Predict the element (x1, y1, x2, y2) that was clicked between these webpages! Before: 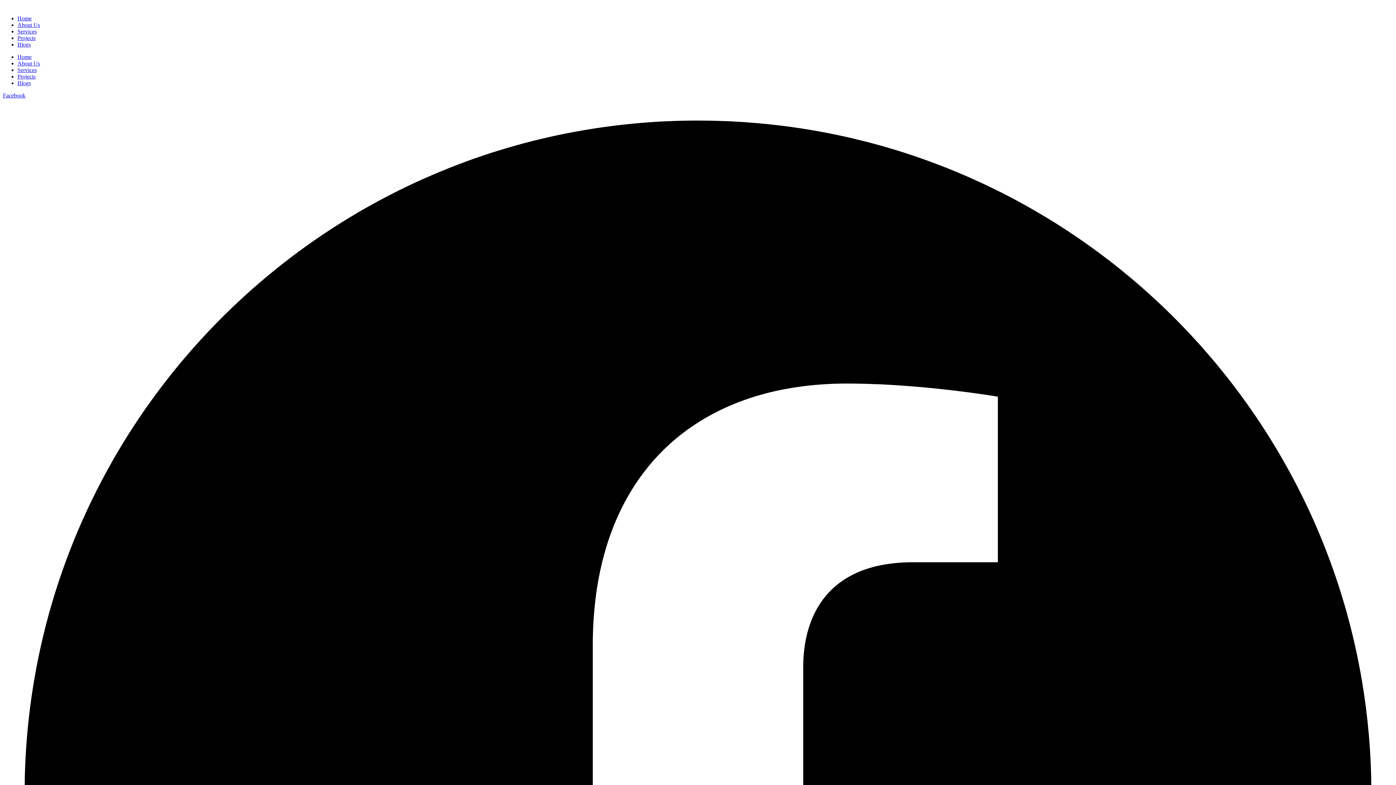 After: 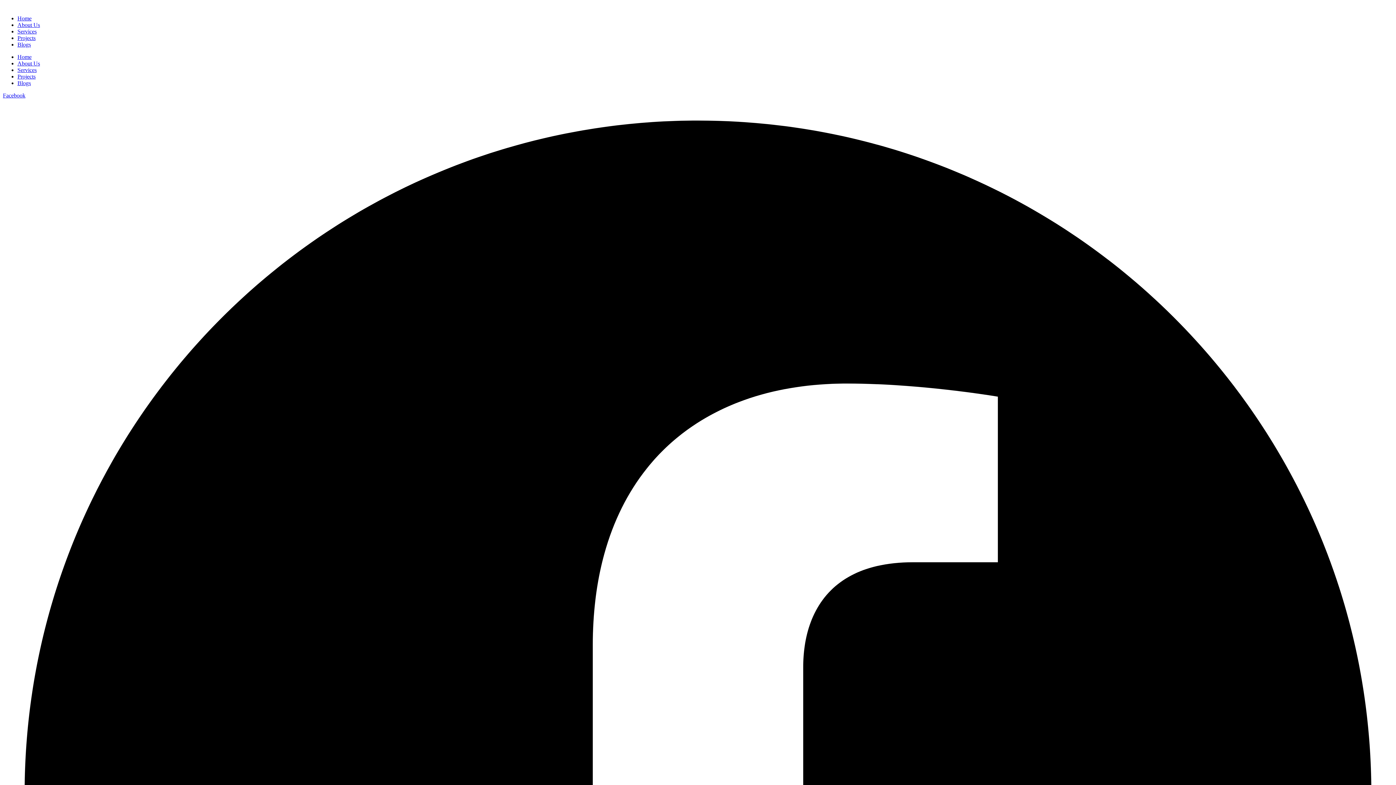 Action: label: Home bbox: (17, 15, 31, 21)